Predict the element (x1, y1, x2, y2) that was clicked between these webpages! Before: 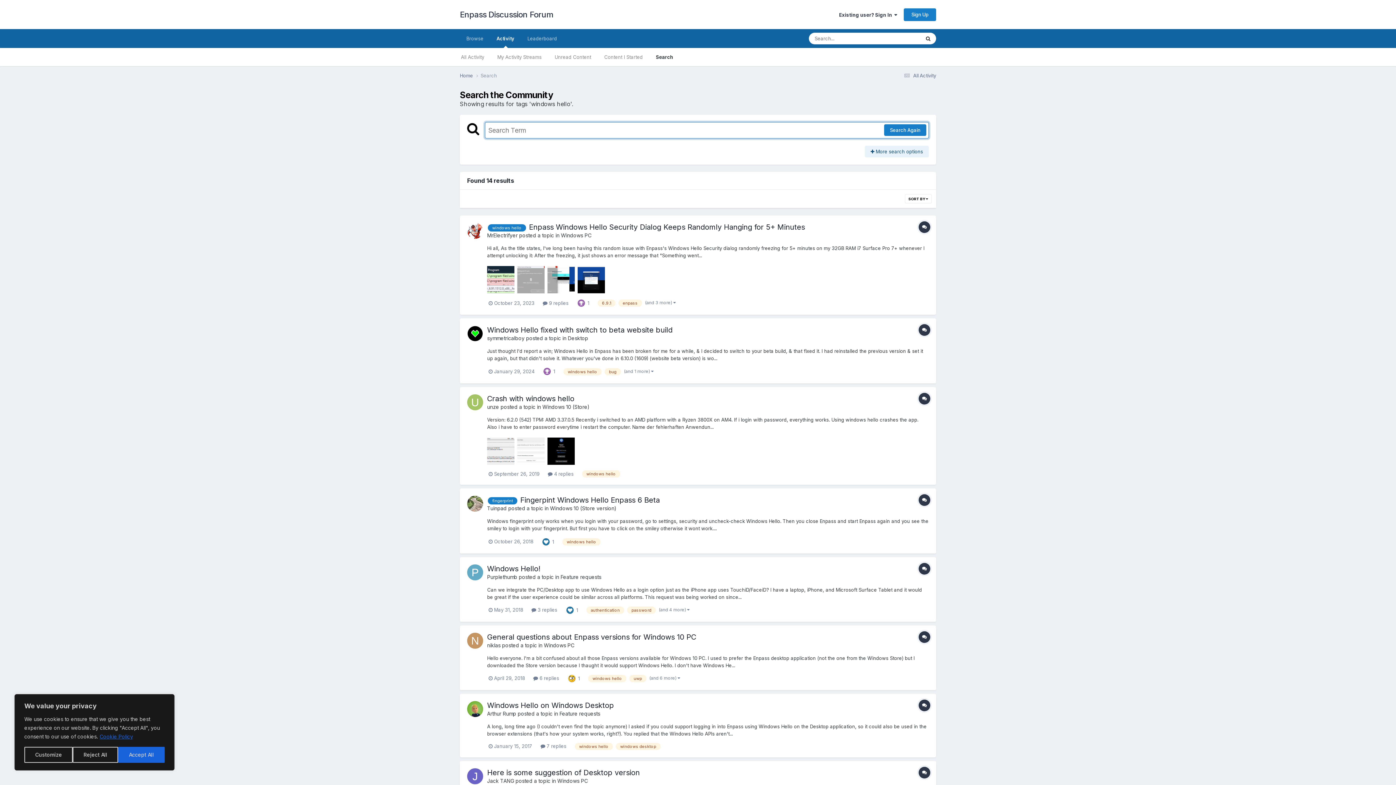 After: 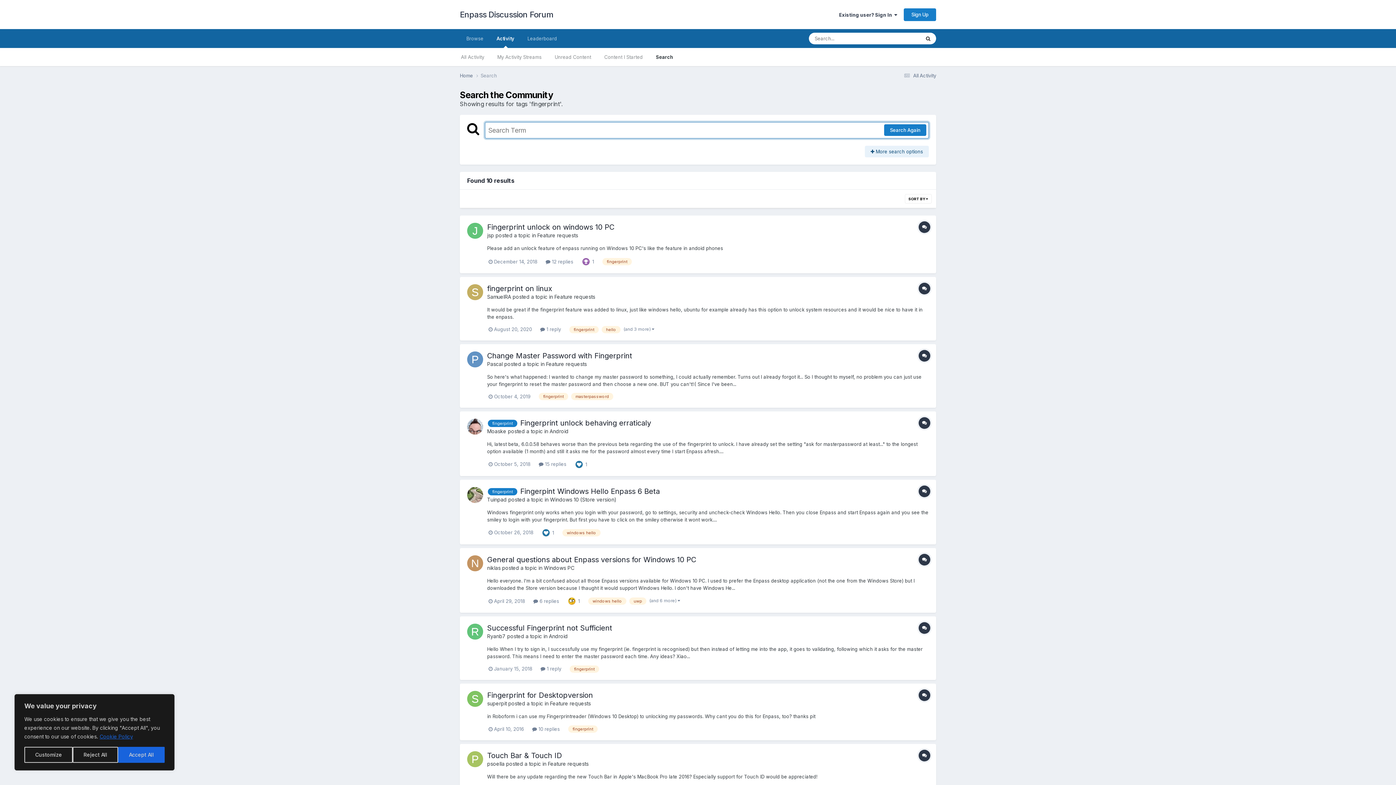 Action: bbox: (488, 497, 517, 504) label: fingerprint